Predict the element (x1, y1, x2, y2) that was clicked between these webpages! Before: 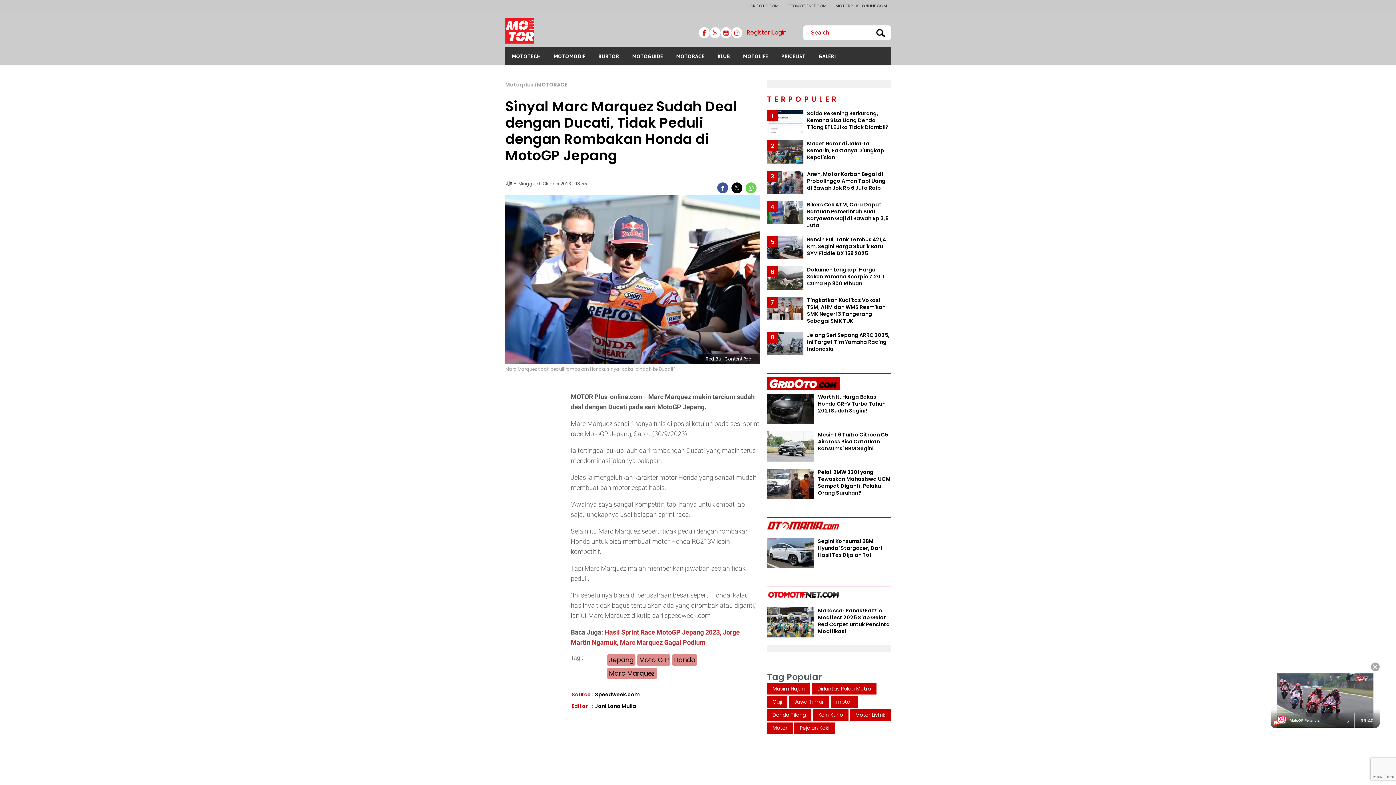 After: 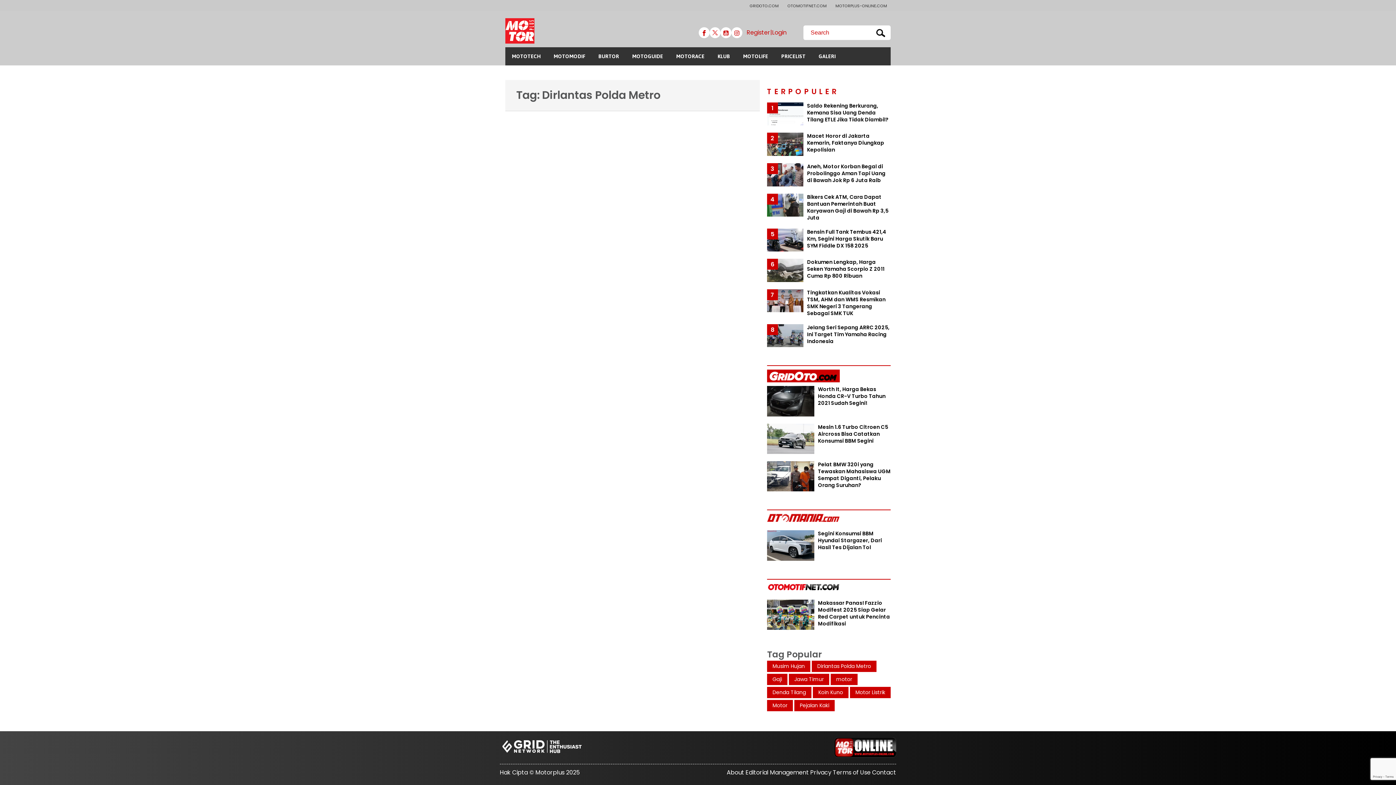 Action: bbox: (812, 683, 876, 694) label: Dirlantas Polda Metro